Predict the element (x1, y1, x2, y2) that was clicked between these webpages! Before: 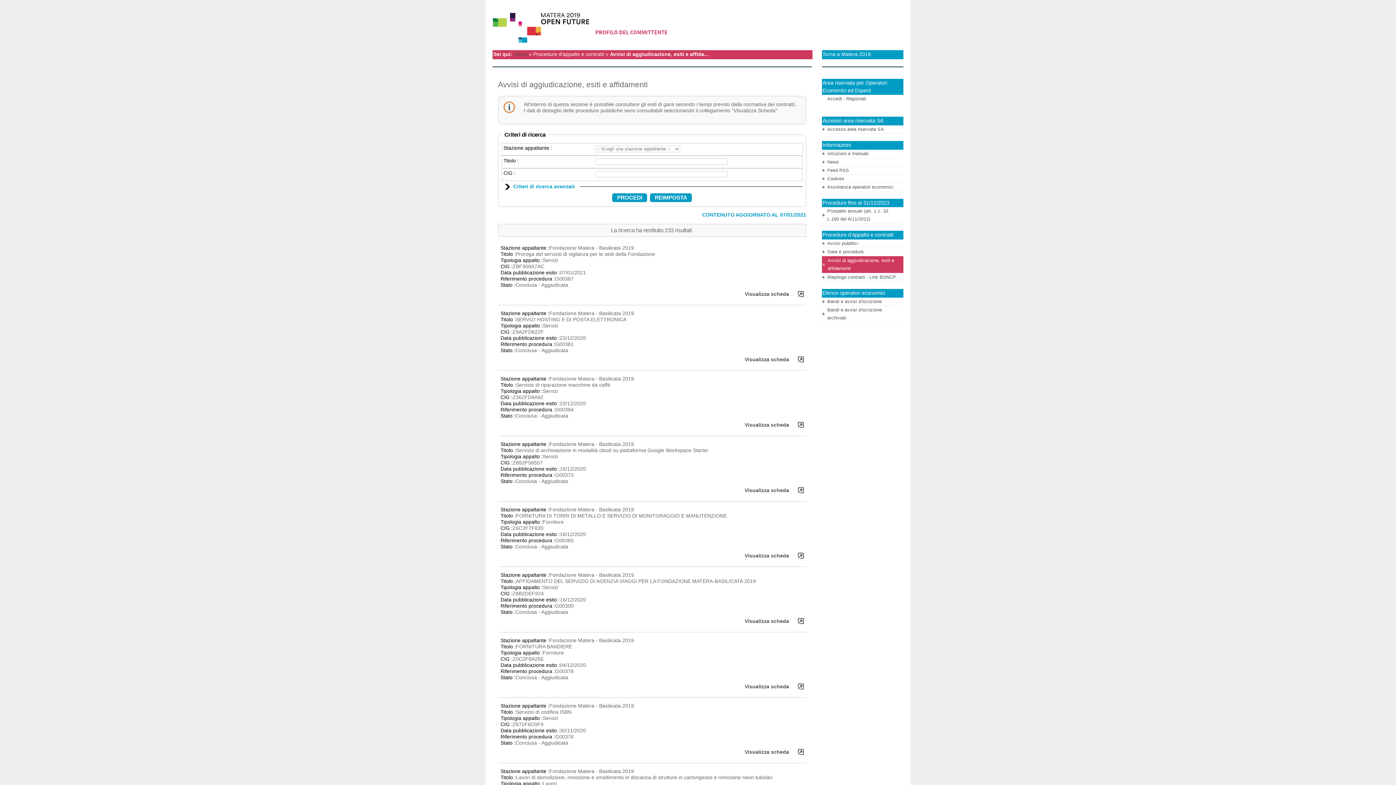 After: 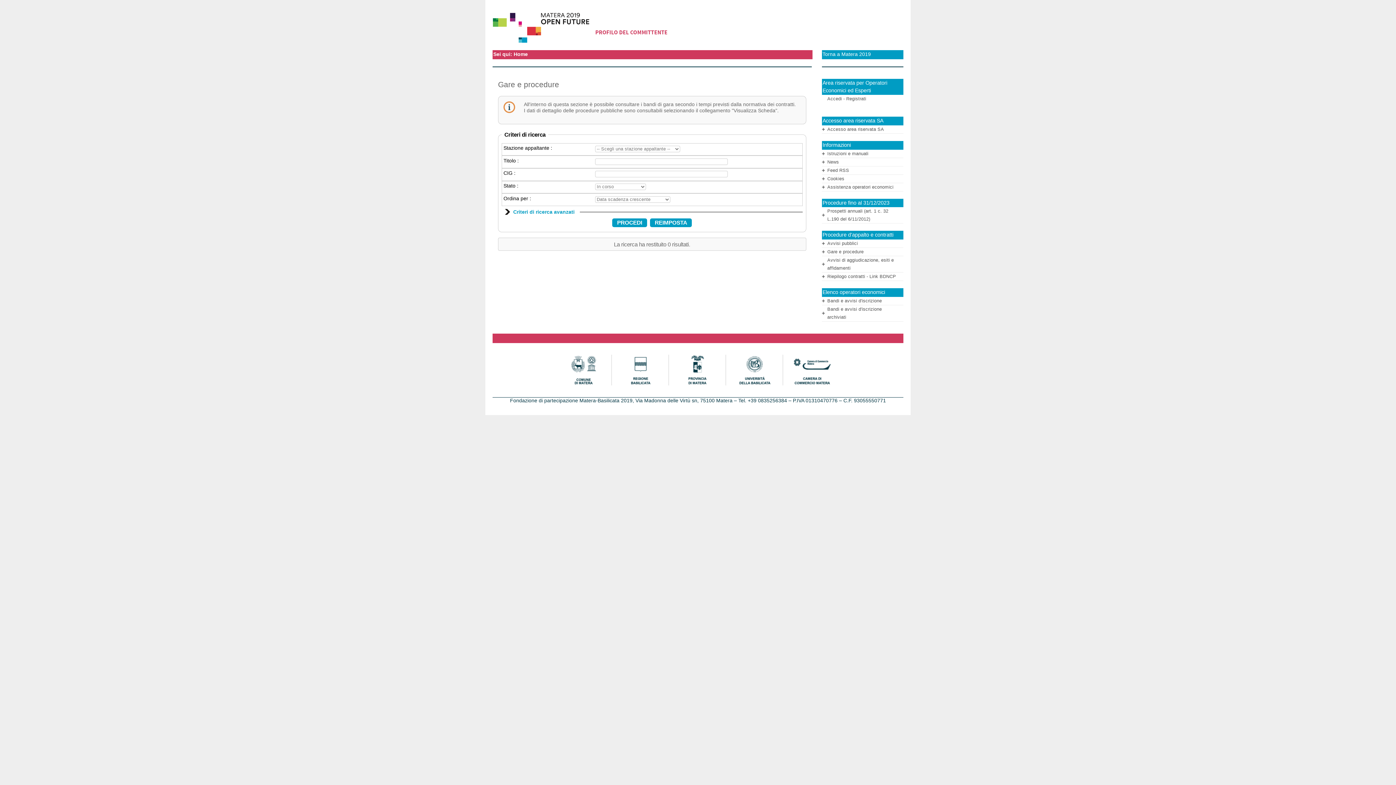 Action: bbox: (513, 51, 527, 57) label: Home